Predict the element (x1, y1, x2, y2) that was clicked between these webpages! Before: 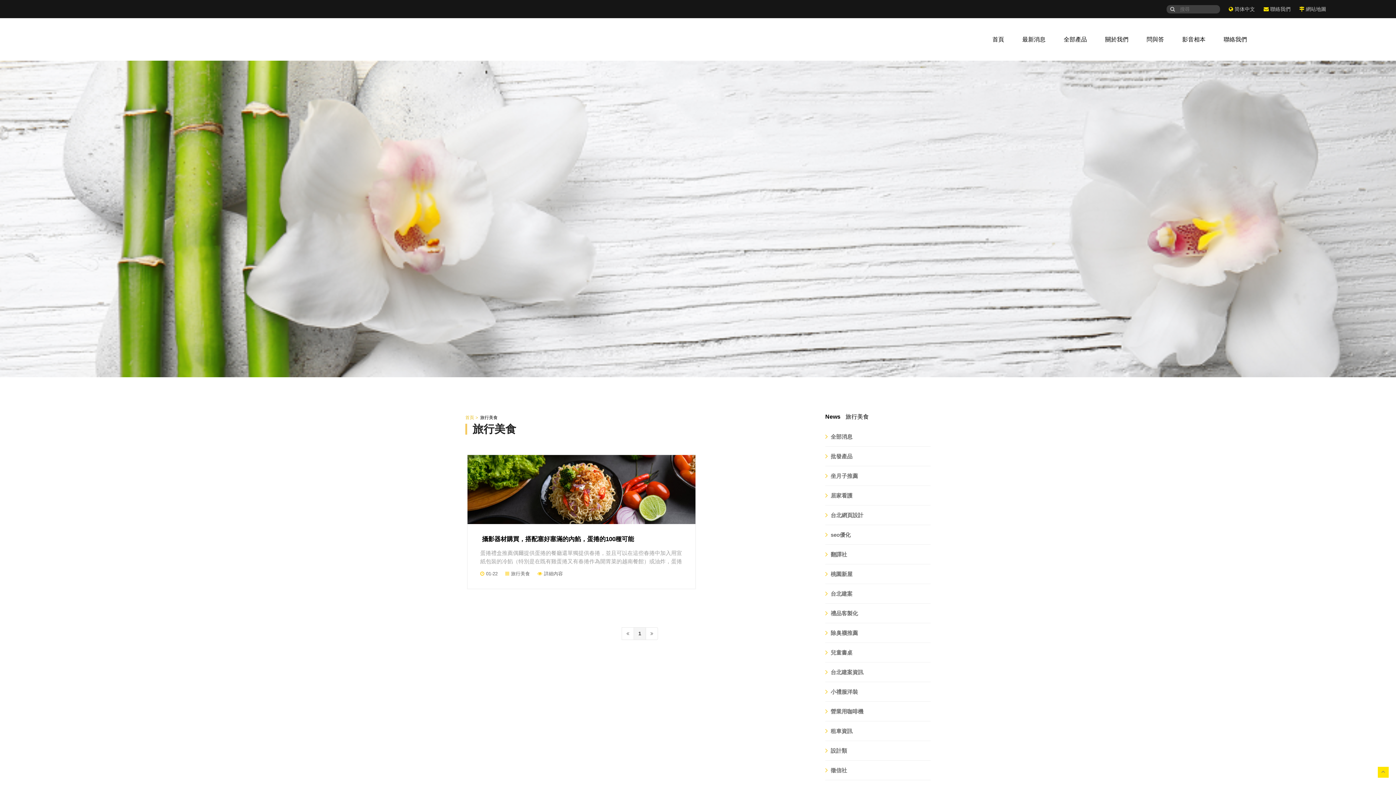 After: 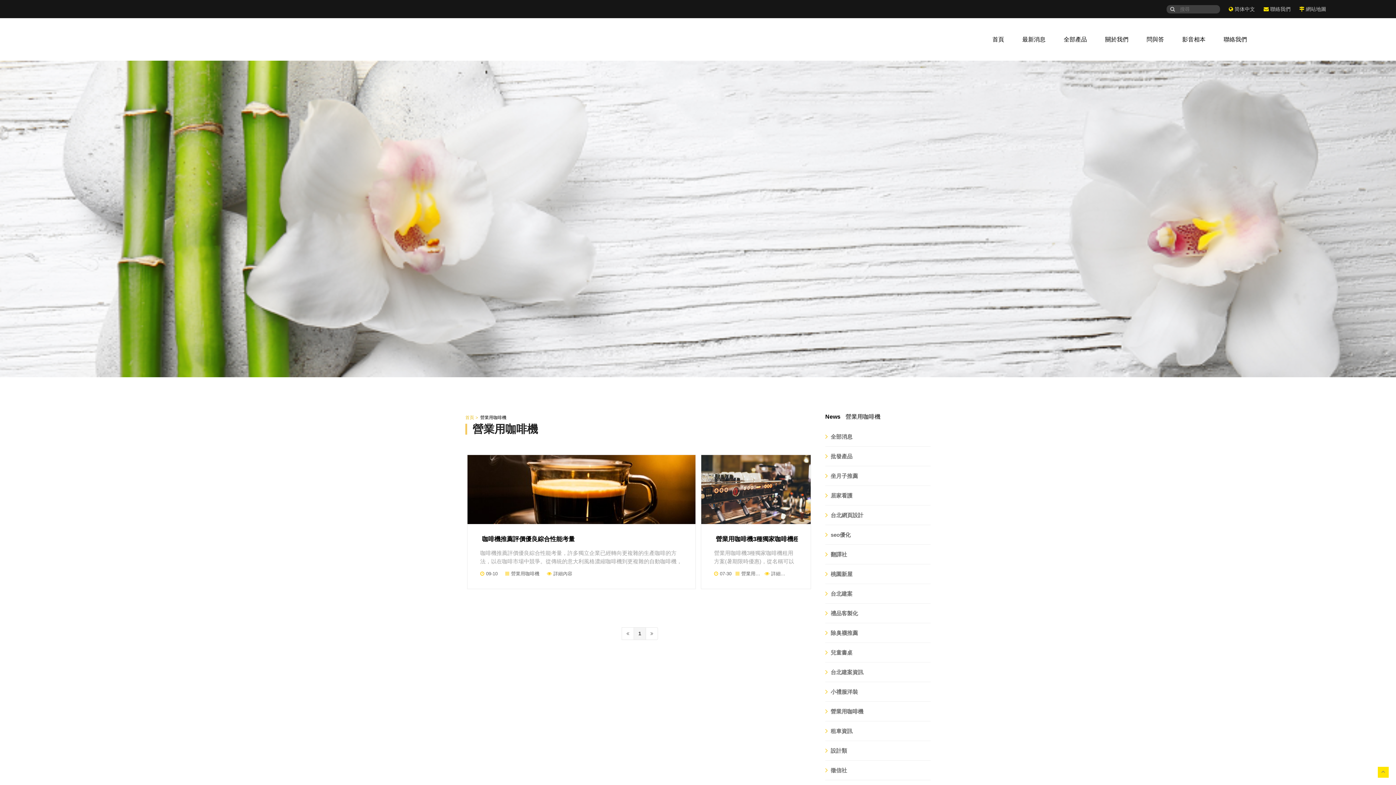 Action: label: 營業用咖啡機 bbox: (825, 702, 930, 721)